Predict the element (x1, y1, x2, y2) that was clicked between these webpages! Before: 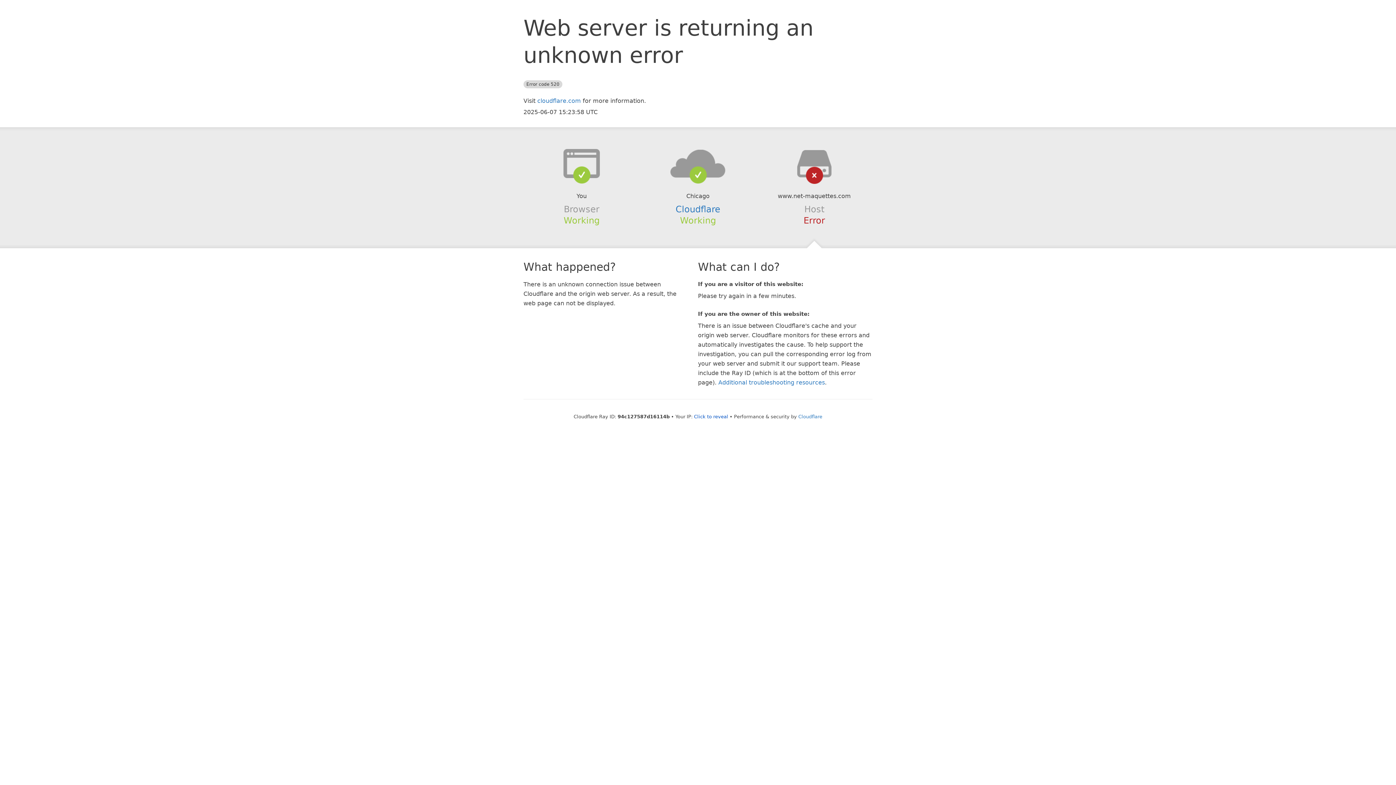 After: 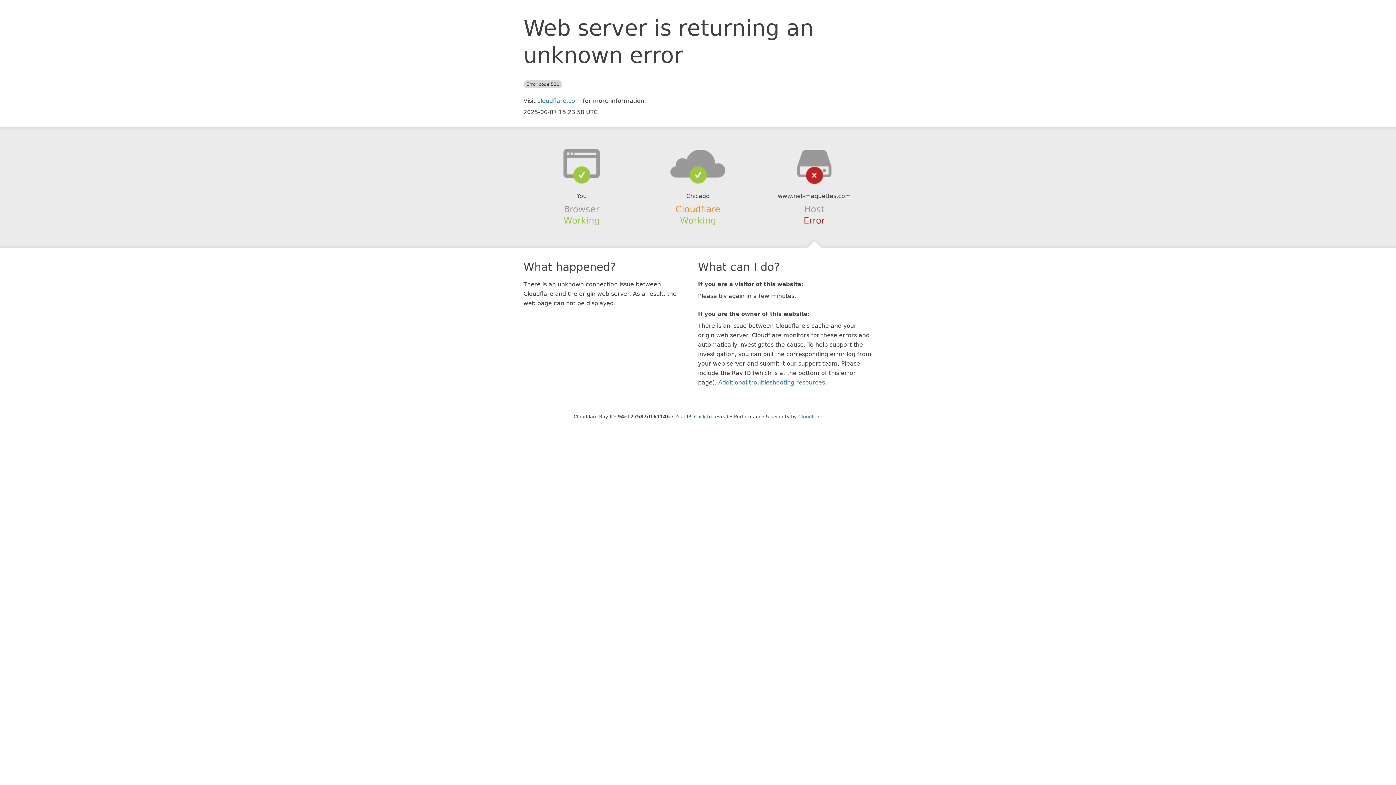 Action: label: Cloudflare bbox: (675, 204, 720, 214)